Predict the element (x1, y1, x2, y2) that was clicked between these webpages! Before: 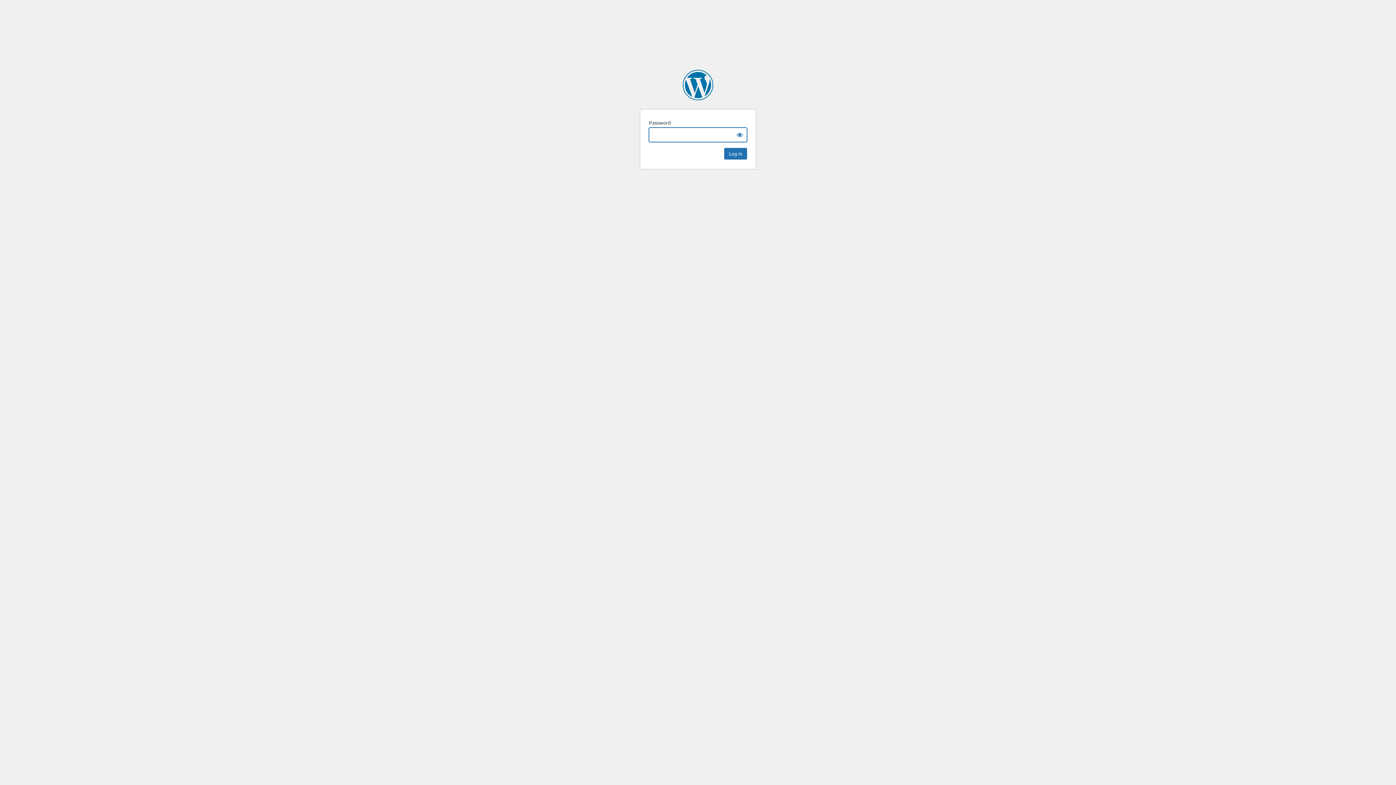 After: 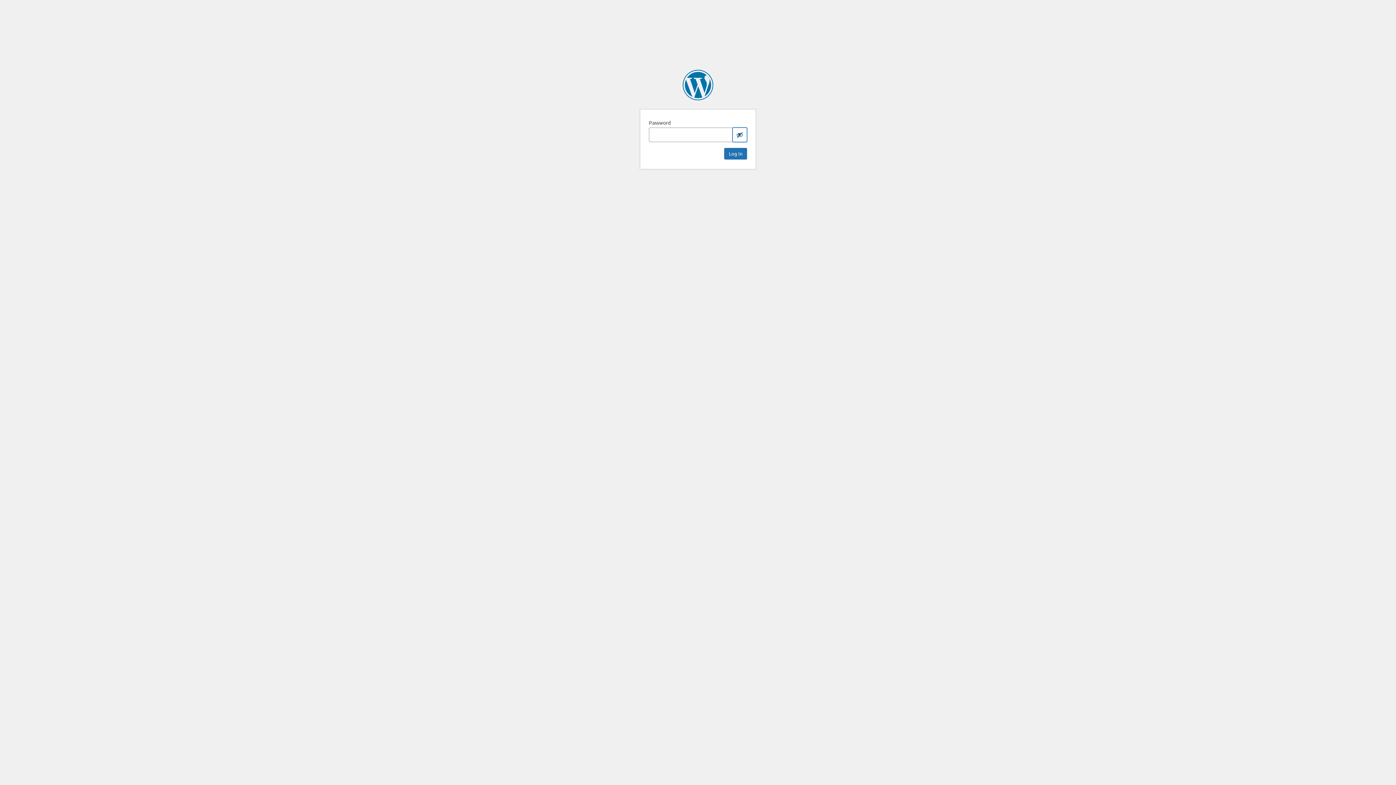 Action: bbox: (732, 127, 747, 142) label: Show password